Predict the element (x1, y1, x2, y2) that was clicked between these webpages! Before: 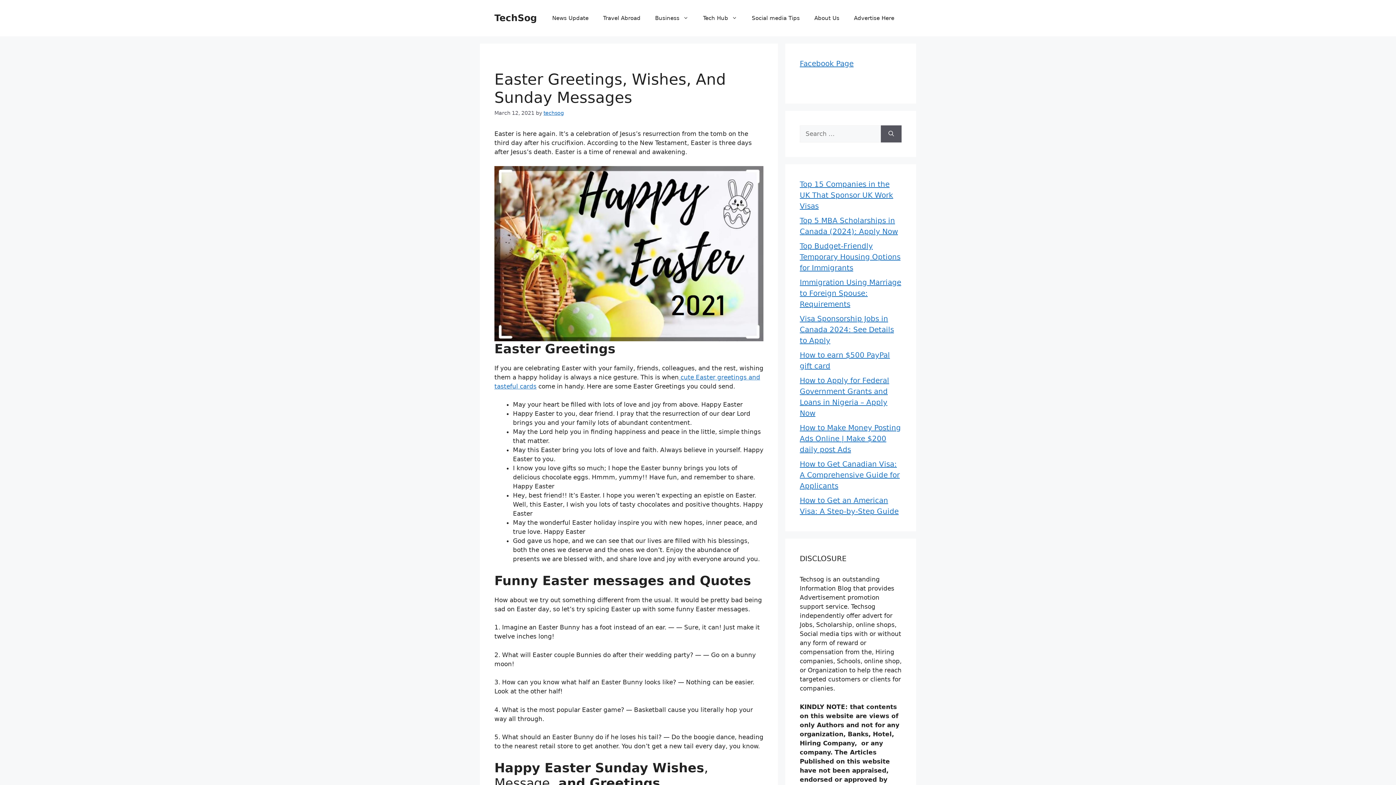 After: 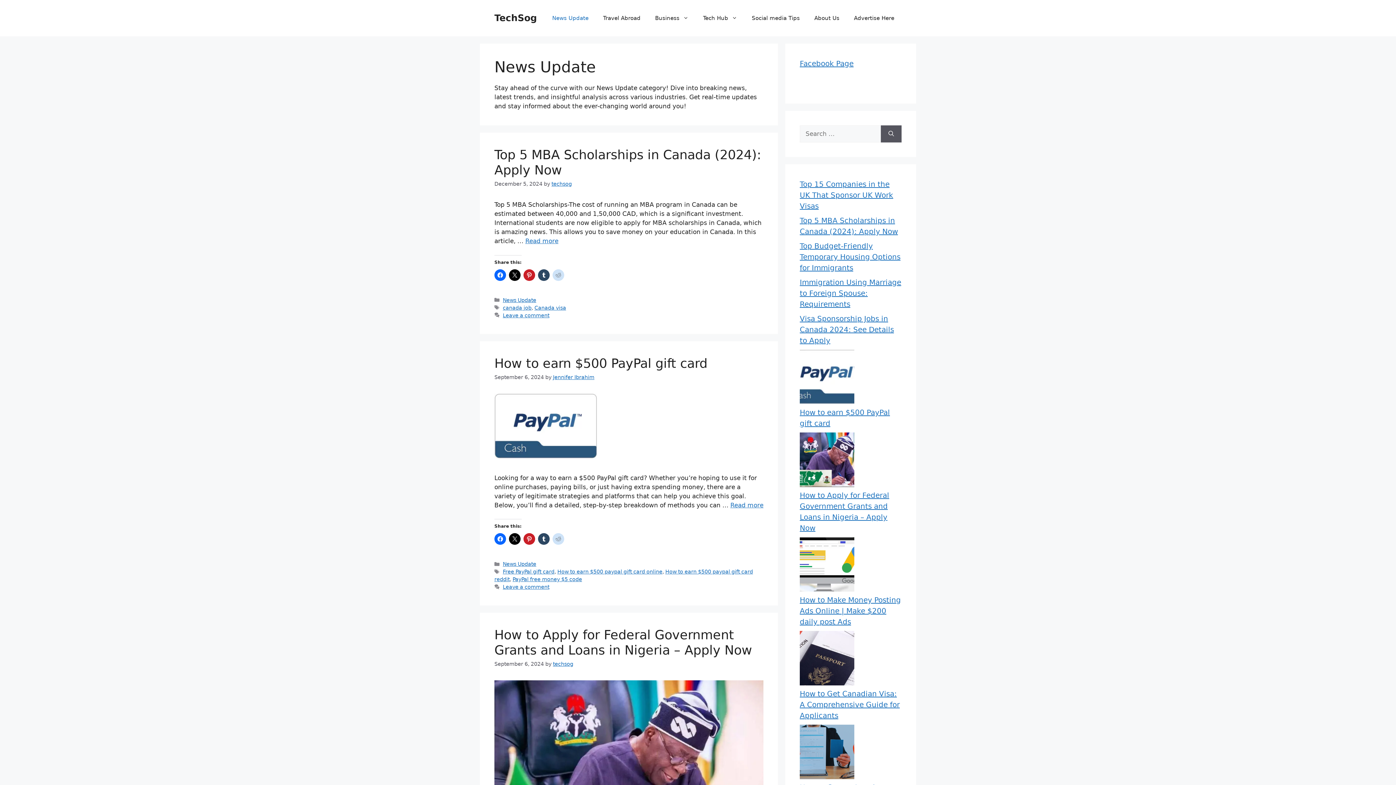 Action: label: News Update bbox: (545, 7, 596, 29)